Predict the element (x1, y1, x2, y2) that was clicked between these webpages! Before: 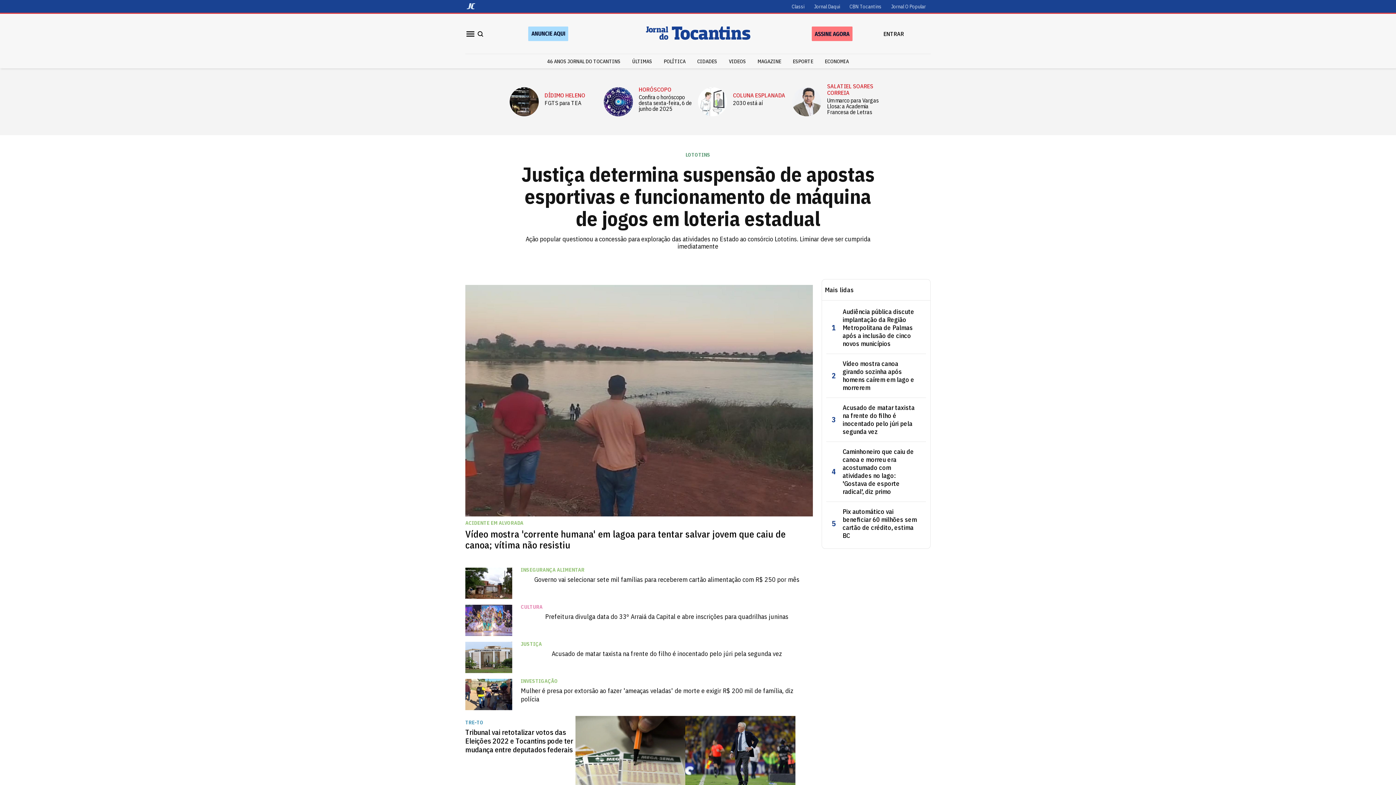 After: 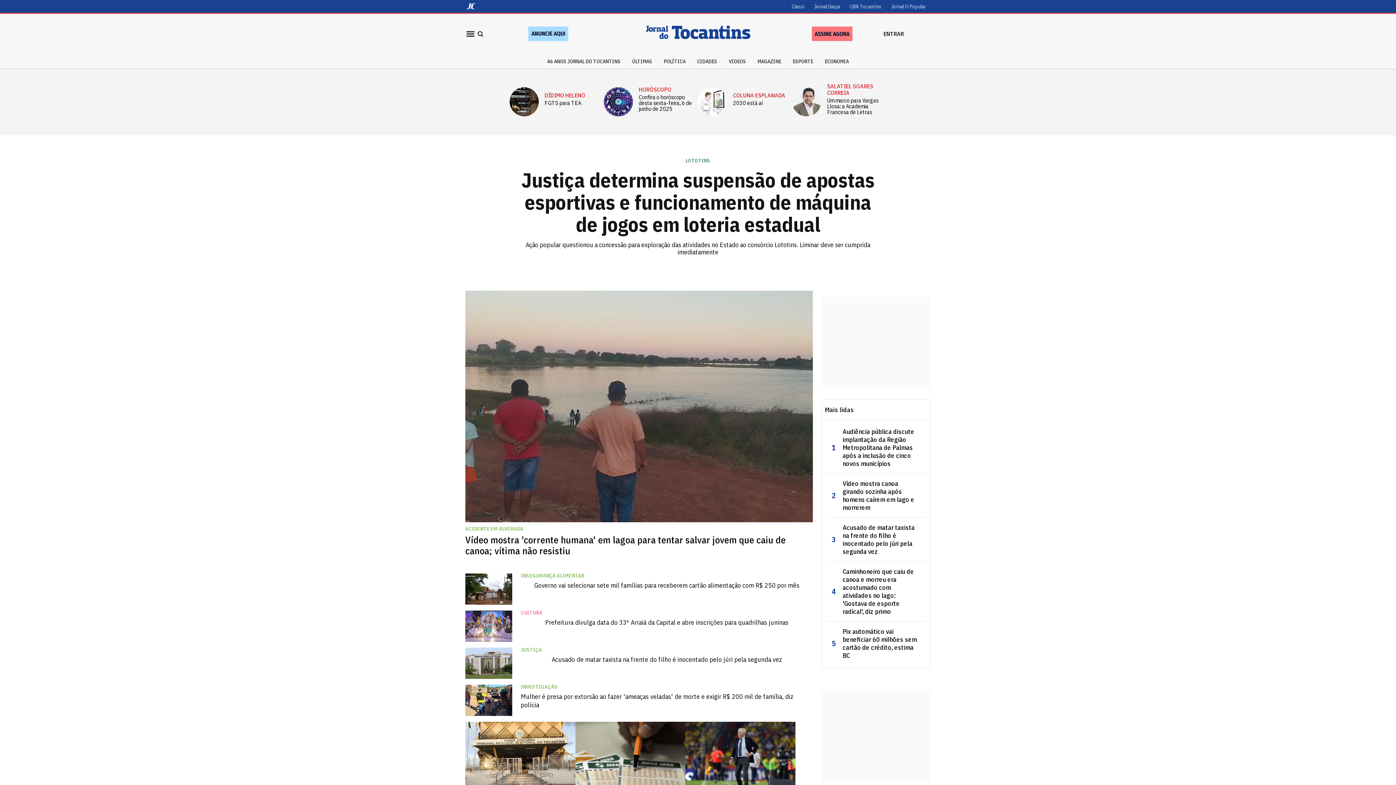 Action: bbox: (641, 25, 754, 42)